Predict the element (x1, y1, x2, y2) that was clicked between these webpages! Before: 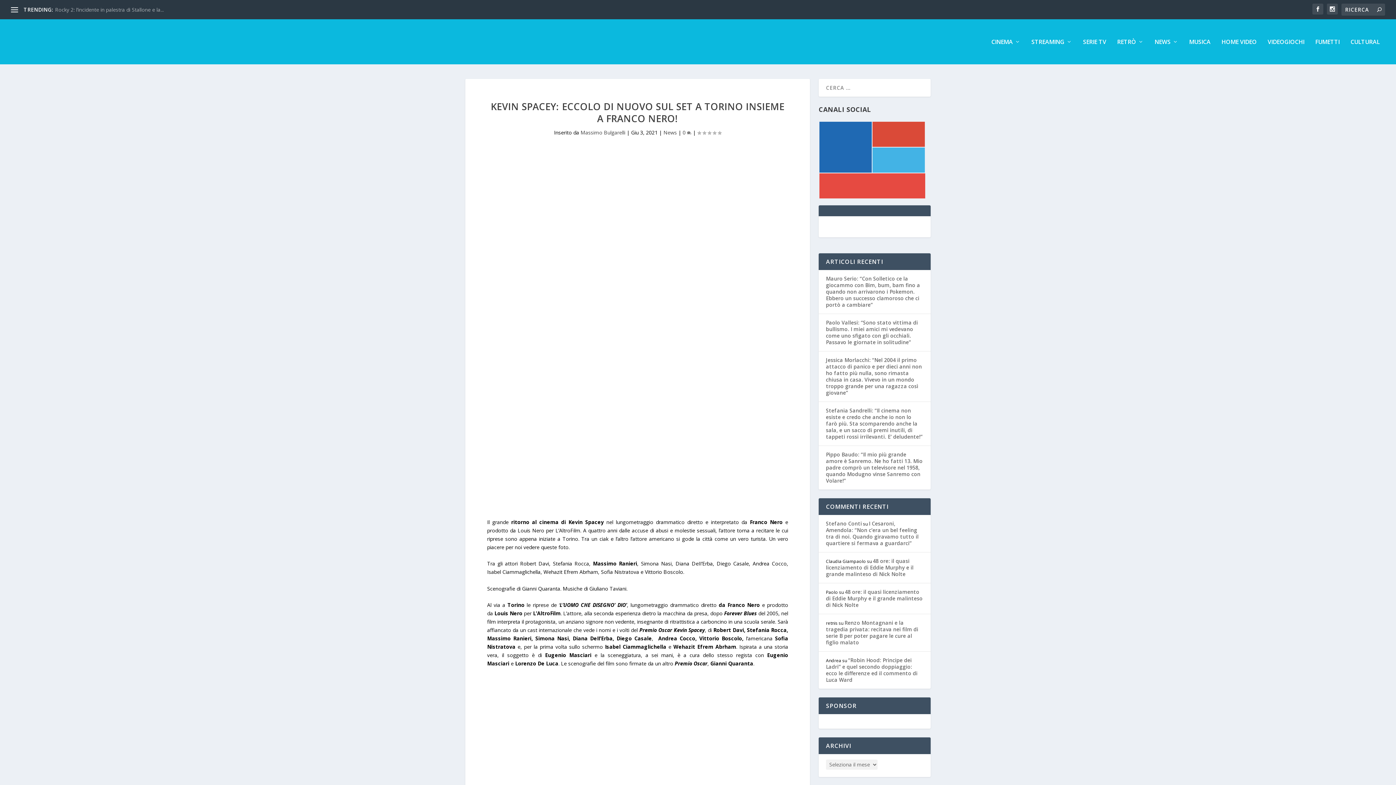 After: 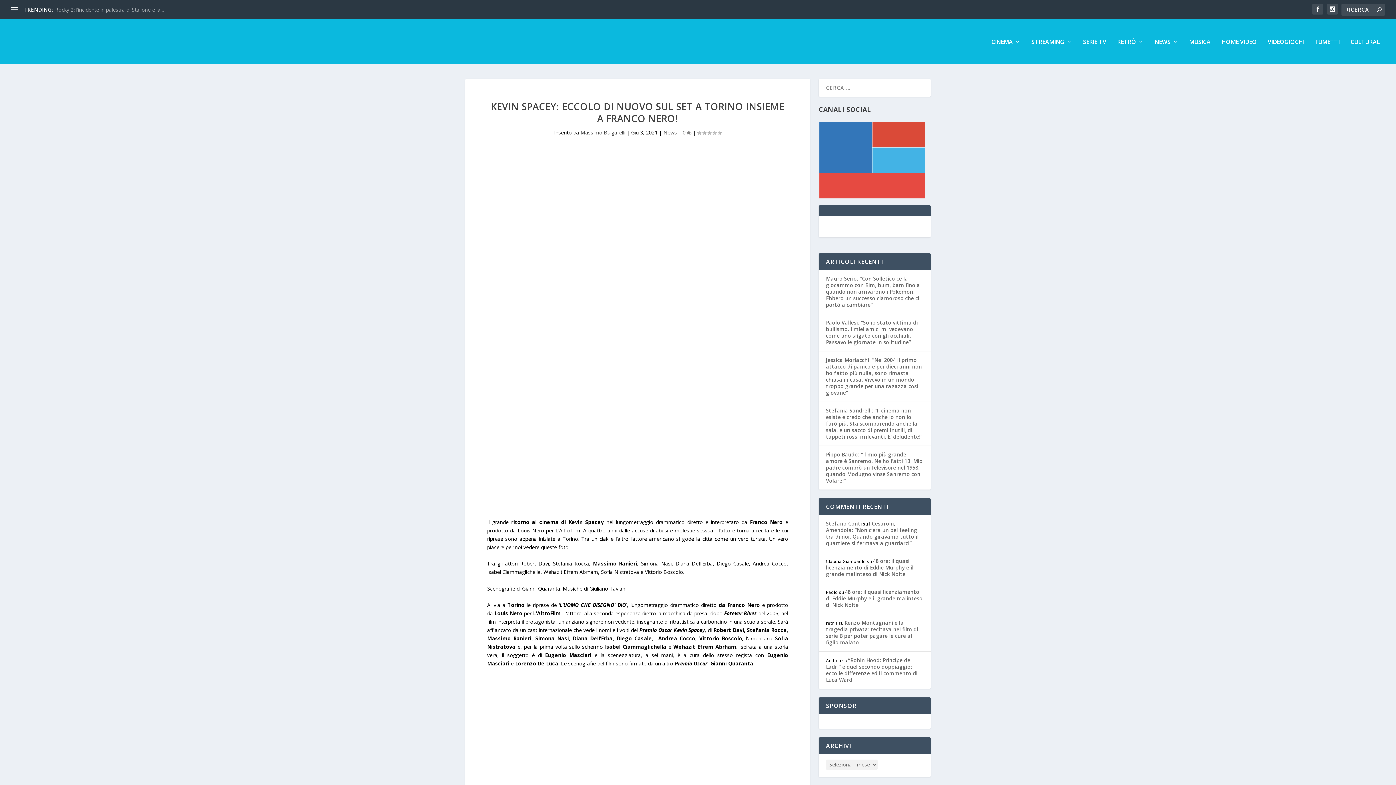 Action: bbox: (819, 121, 871, 172)